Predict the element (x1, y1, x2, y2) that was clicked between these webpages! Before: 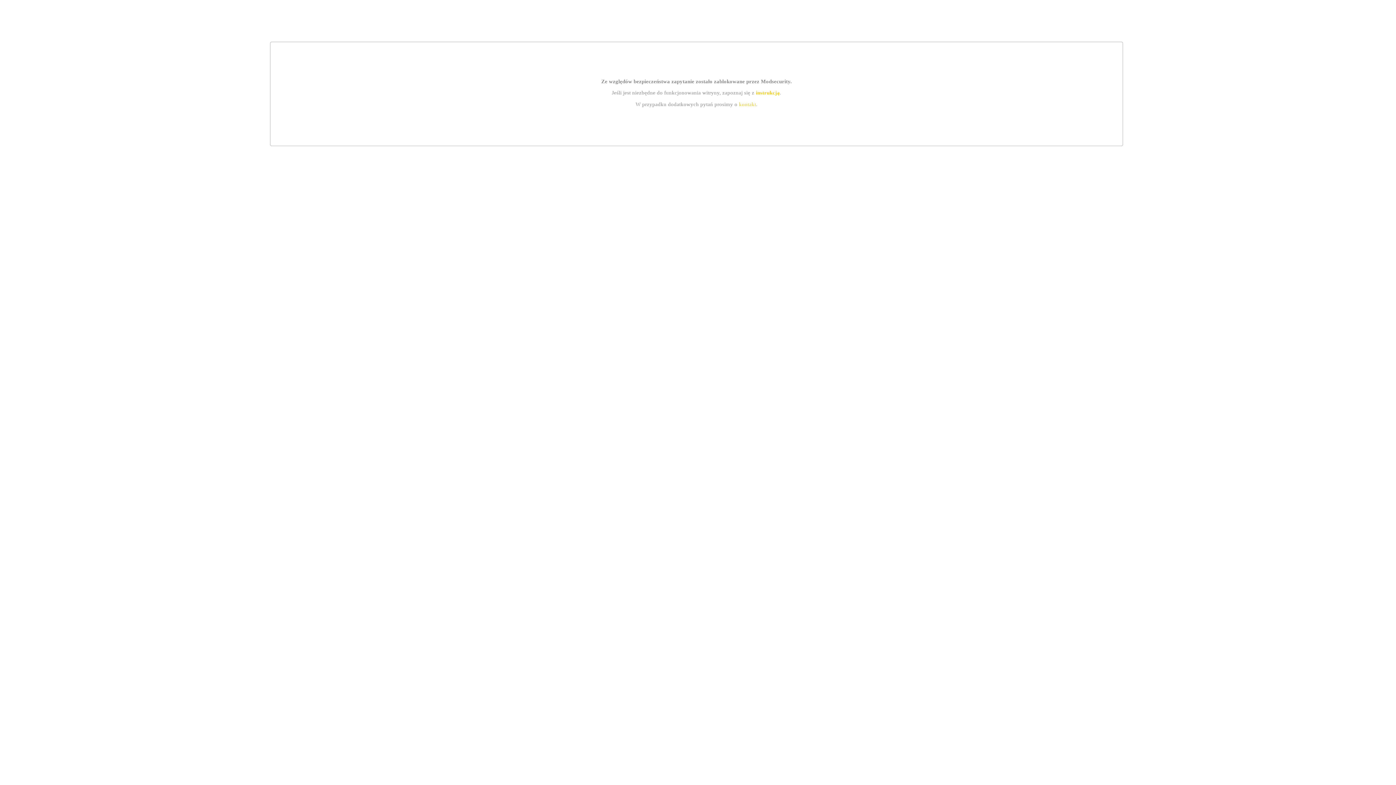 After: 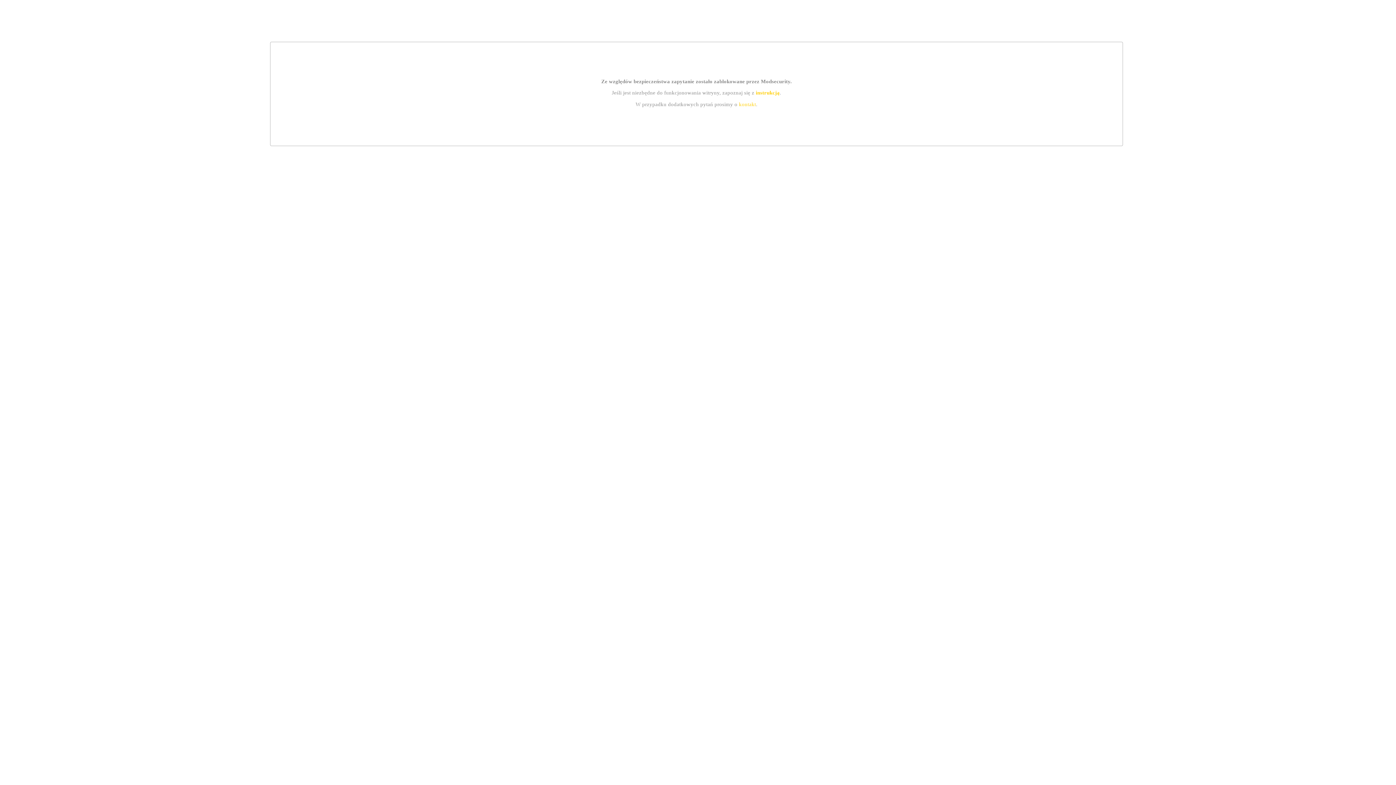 Action: bbox: (755, 89, 779, 95) label: instrukcją